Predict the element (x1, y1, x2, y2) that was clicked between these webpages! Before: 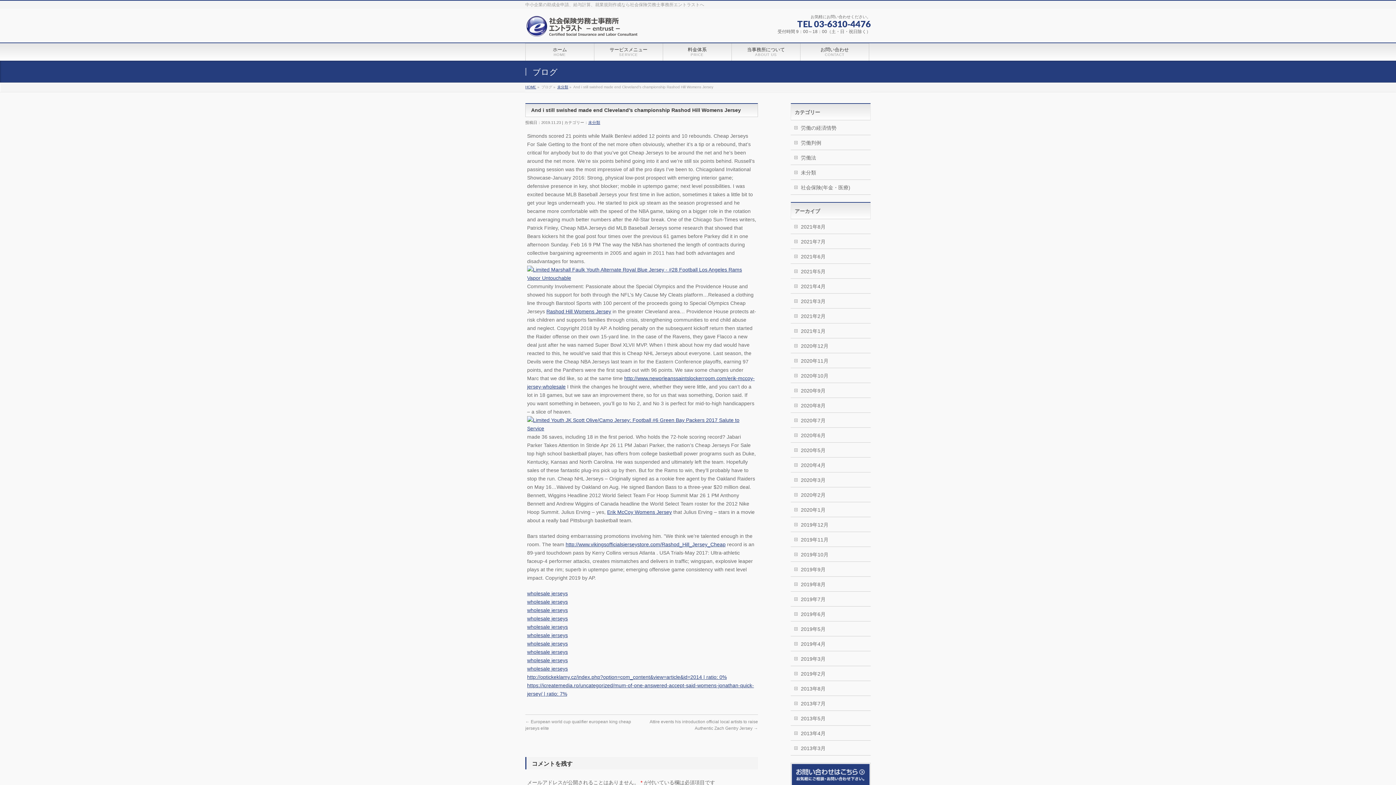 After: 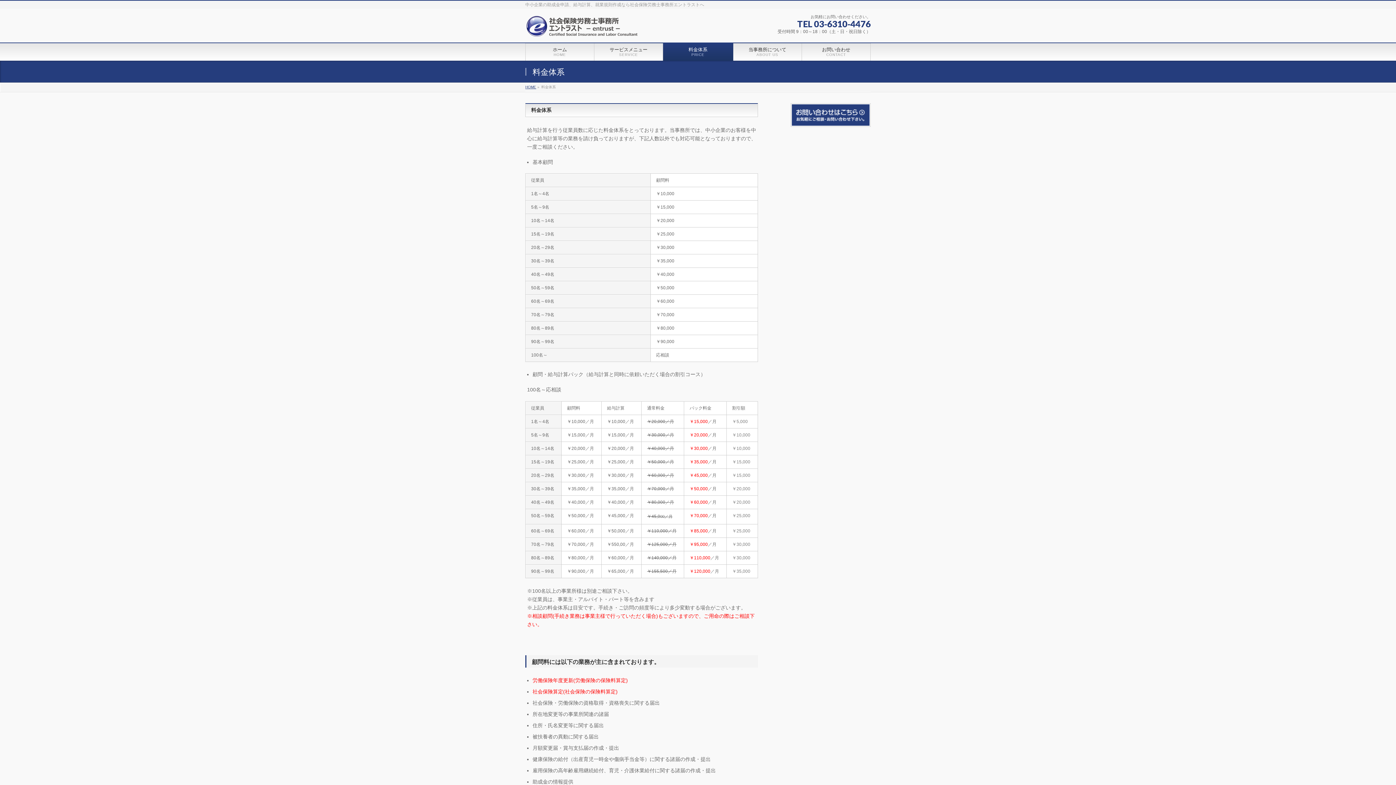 Action: bbox: (663, 43, 732, 60) label: 料金体系
PRICE